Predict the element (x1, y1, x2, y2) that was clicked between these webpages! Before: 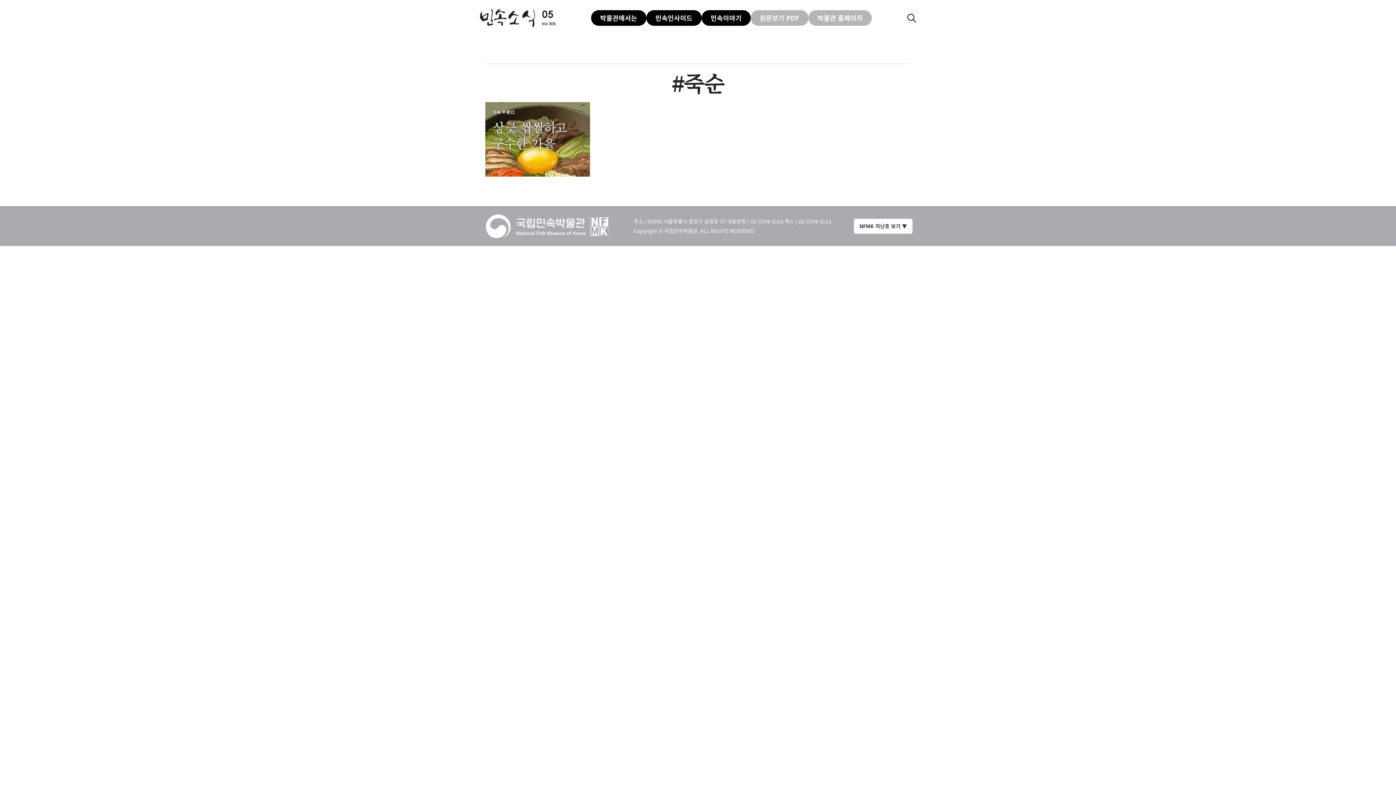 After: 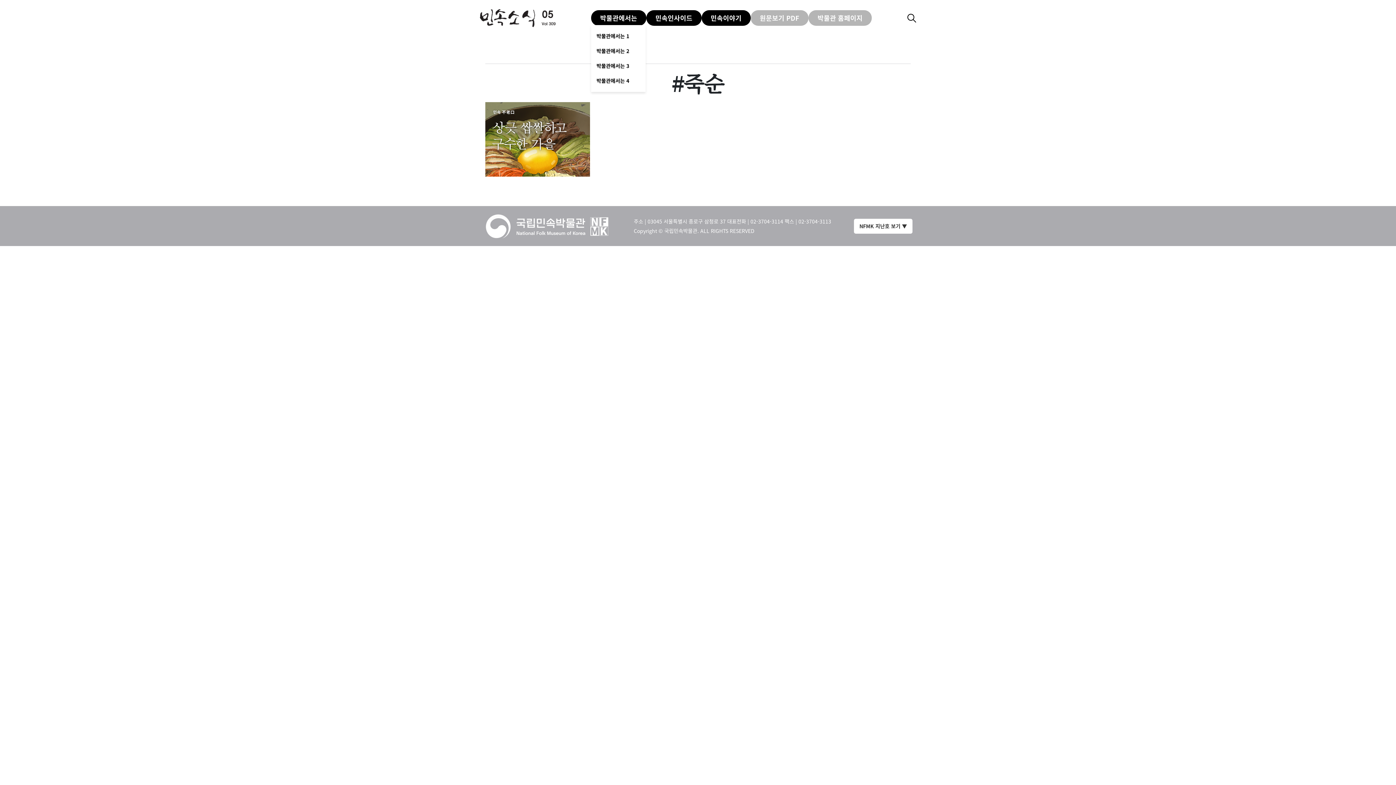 Action: label: 박물관에서는 bbox: (591, 10, 646, 25)